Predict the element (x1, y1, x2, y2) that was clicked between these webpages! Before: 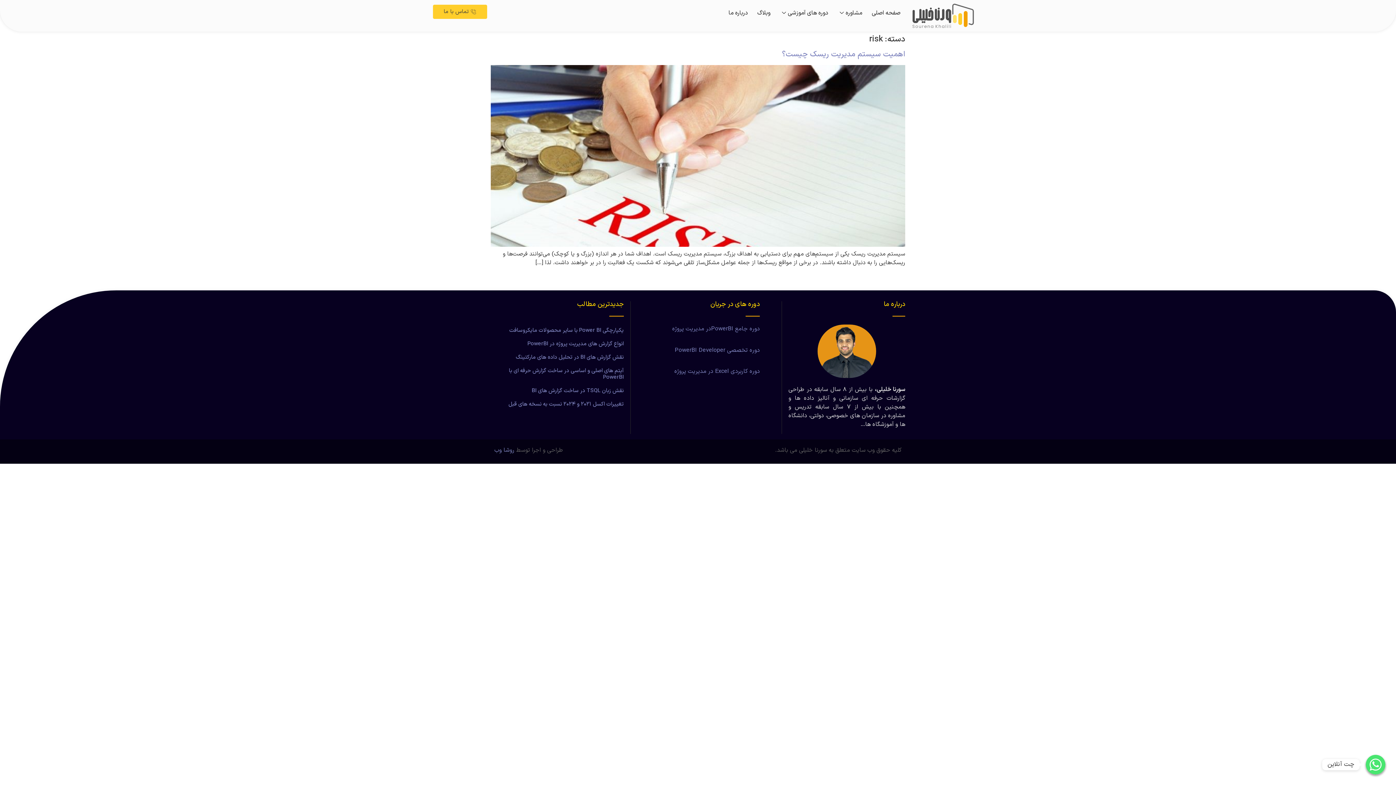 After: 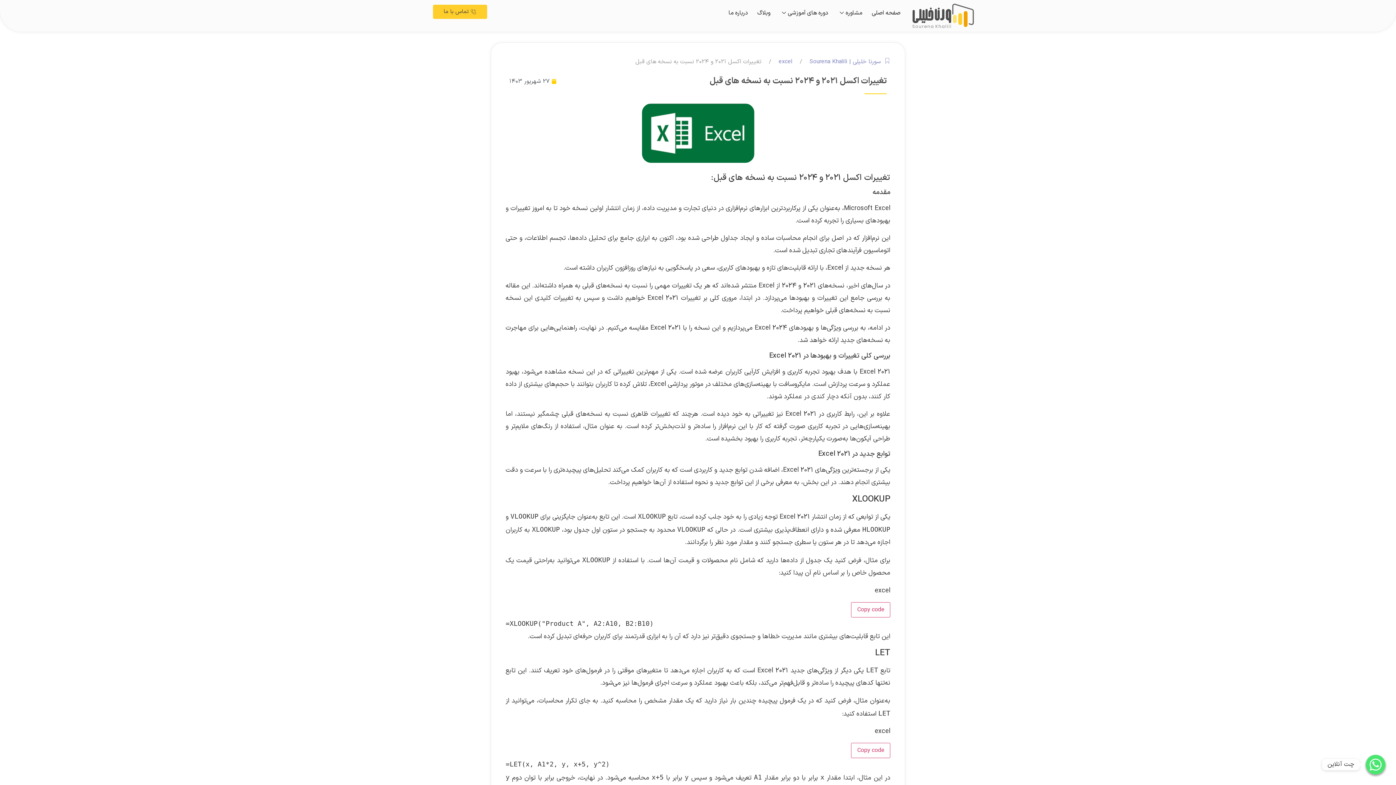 Action: label: تغییرات اکسل ۲۰۲۱ و ۲۰۲۴ نسبت به نسخه های قبل bbox: (508, 400, 623, 408)